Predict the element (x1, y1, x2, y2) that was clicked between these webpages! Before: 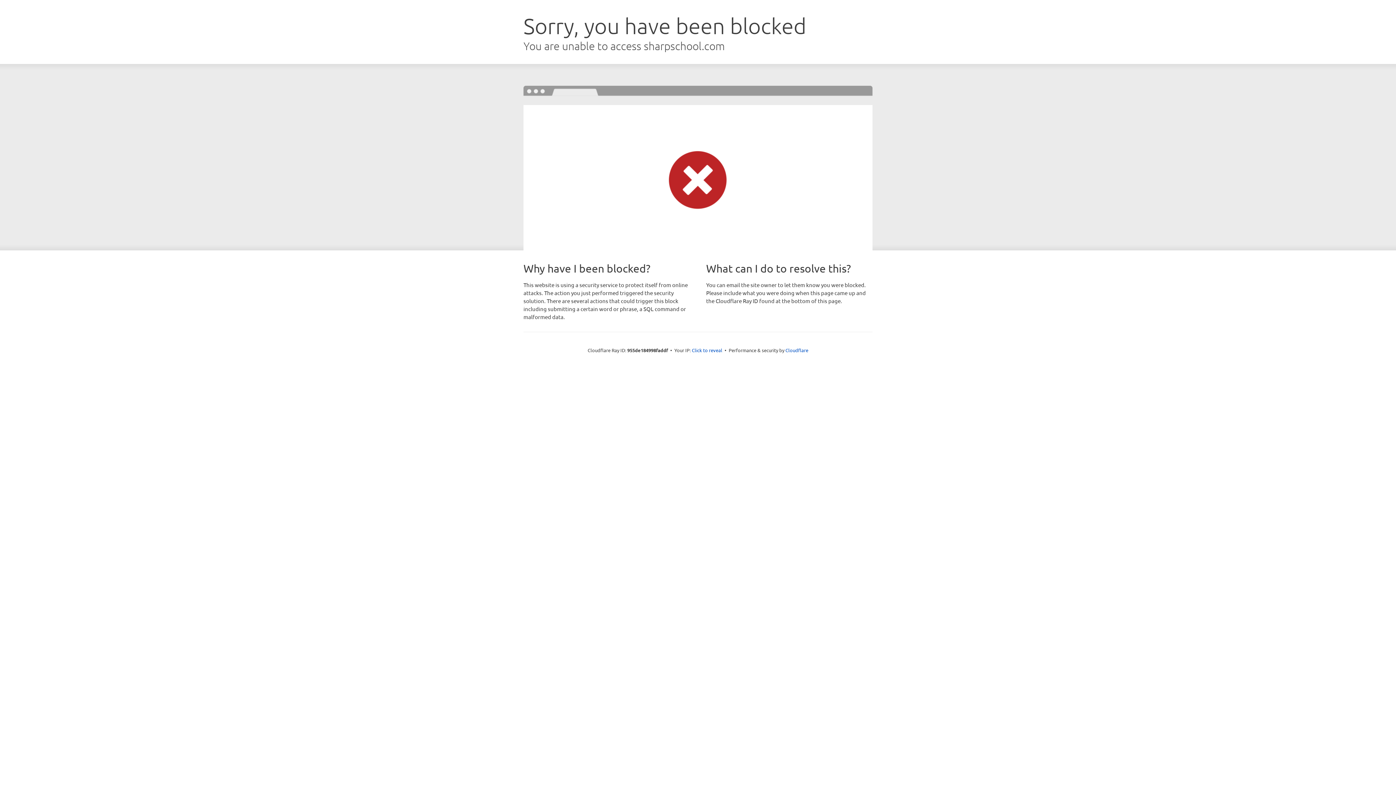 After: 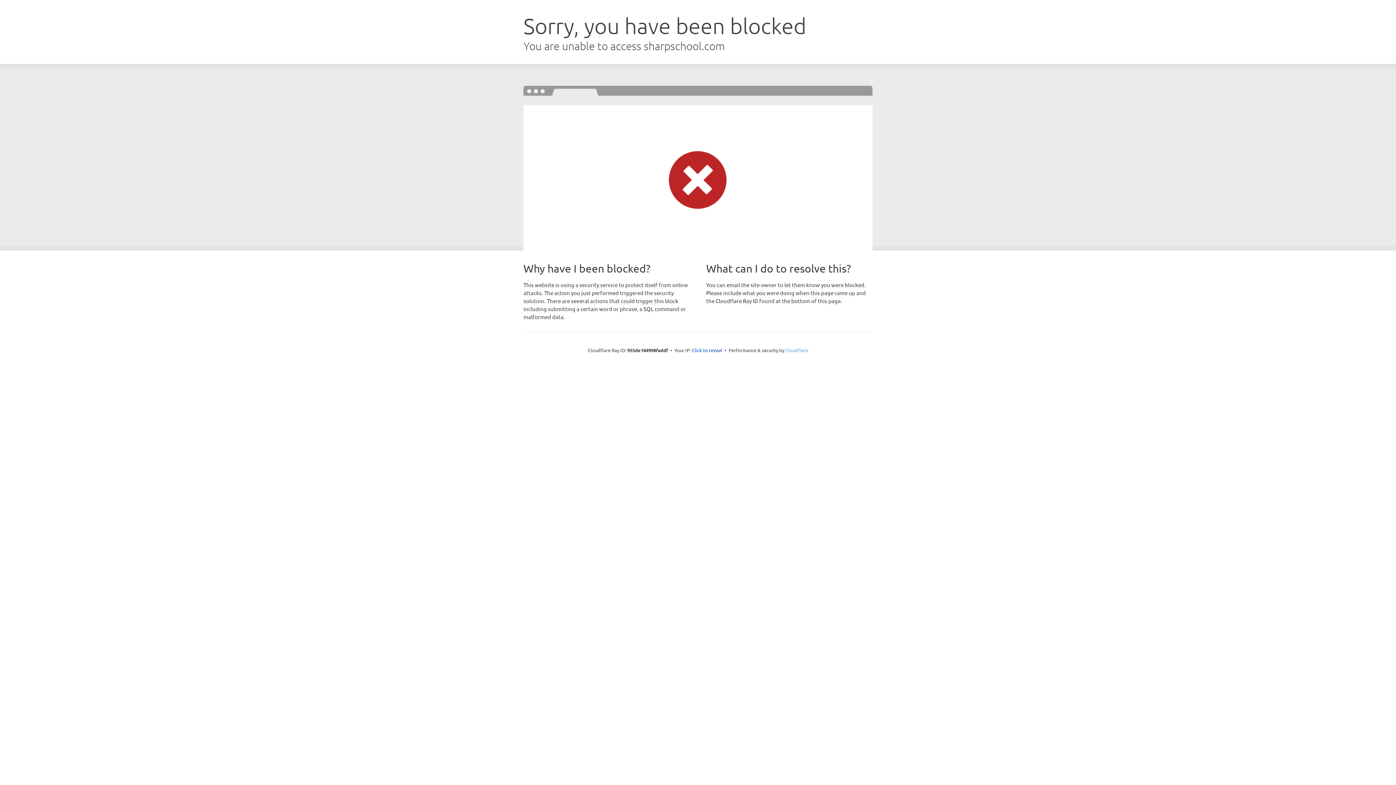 Action: bbox: (785, 347, 808, 353) label: Cloudflare